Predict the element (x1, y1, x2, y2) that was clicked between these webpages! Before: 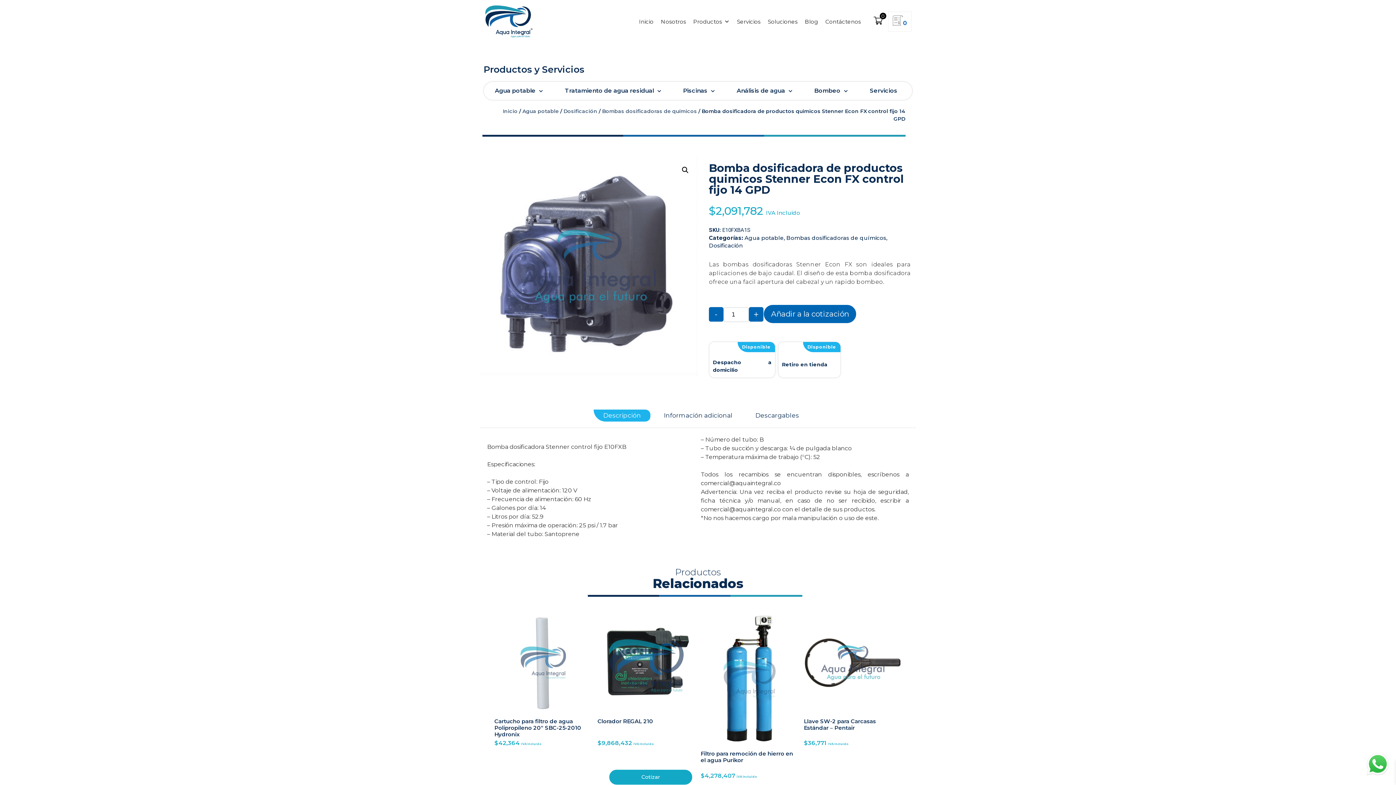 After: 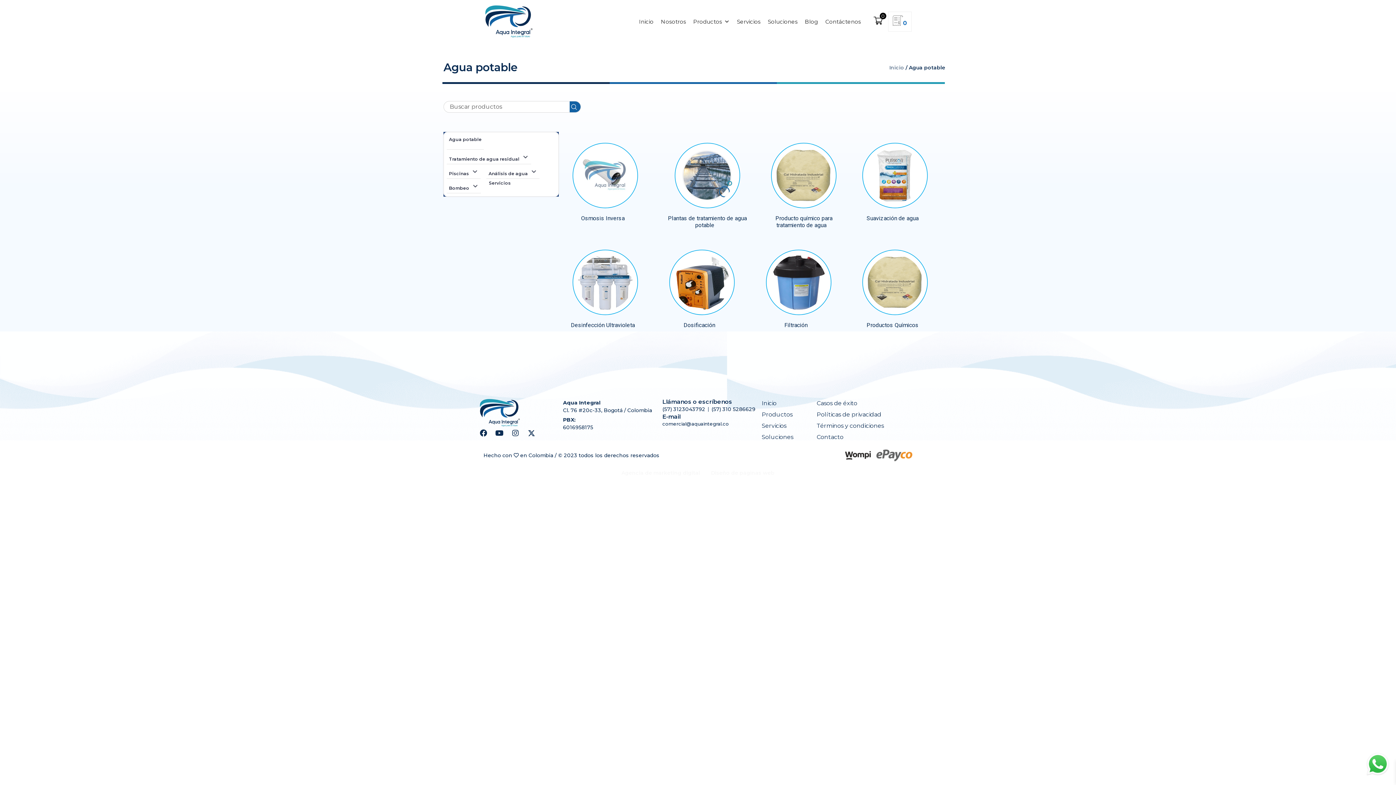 Action: label: Agua potable bbox: (744, 234, 784, 241)